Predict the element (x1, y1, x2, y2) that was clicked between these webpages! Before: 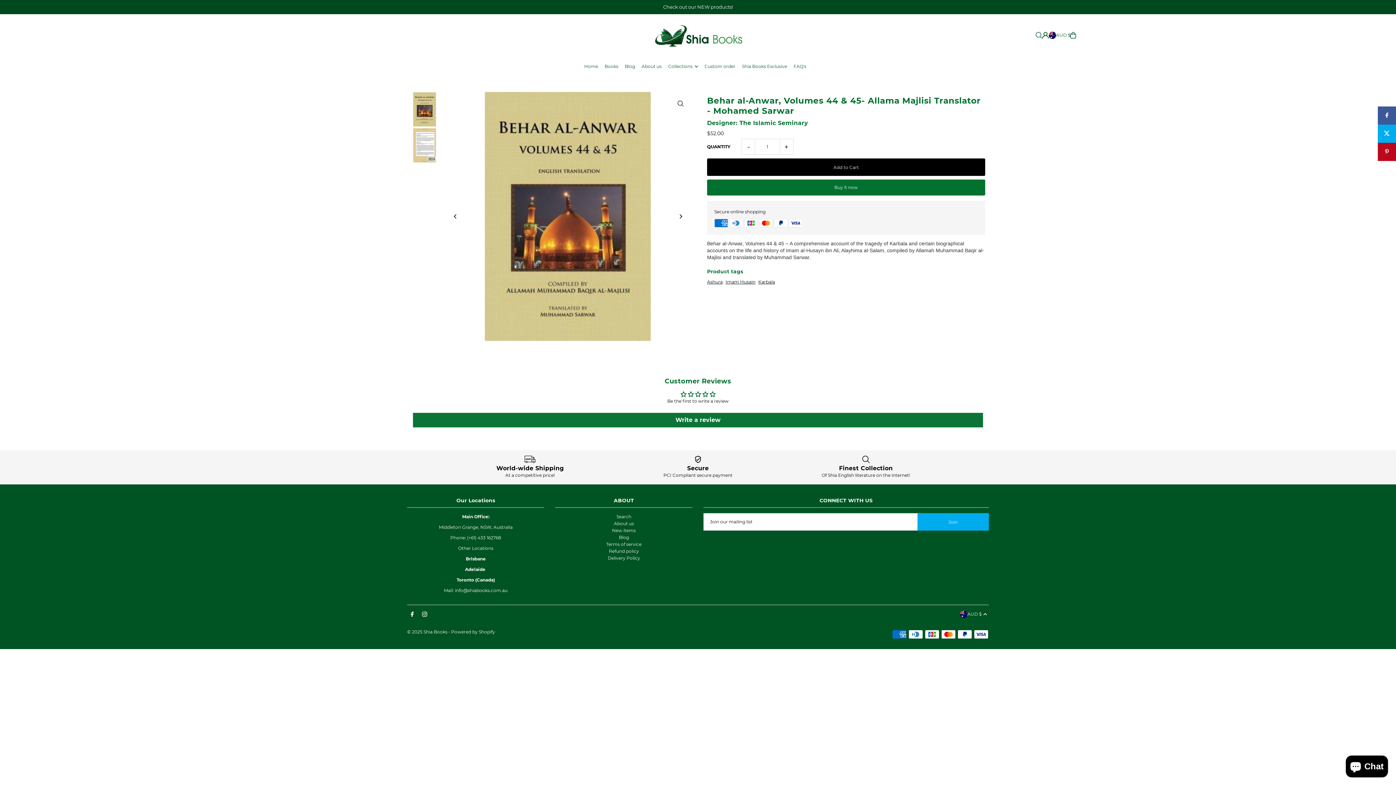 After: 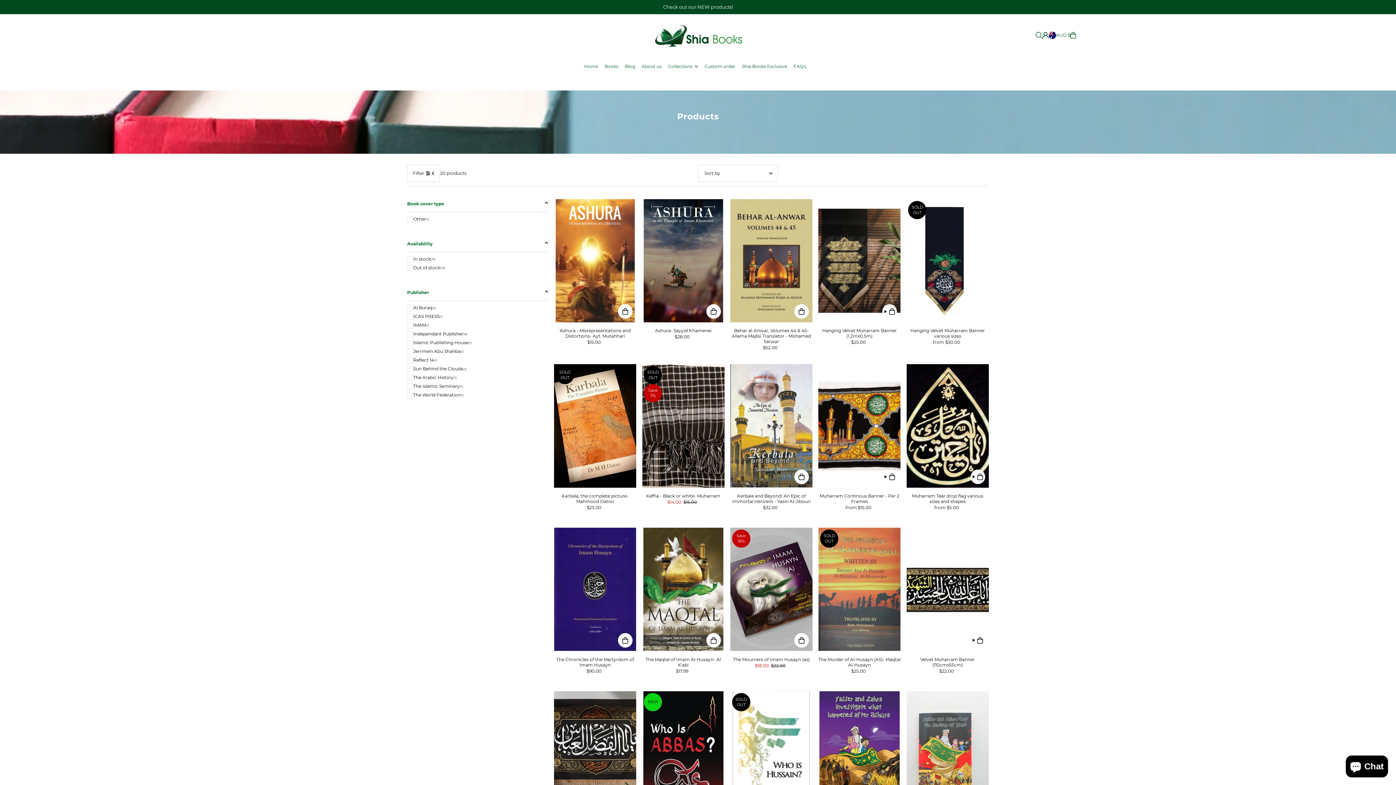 Action: bbox: (707, 279, 722, 284) label: Ashura